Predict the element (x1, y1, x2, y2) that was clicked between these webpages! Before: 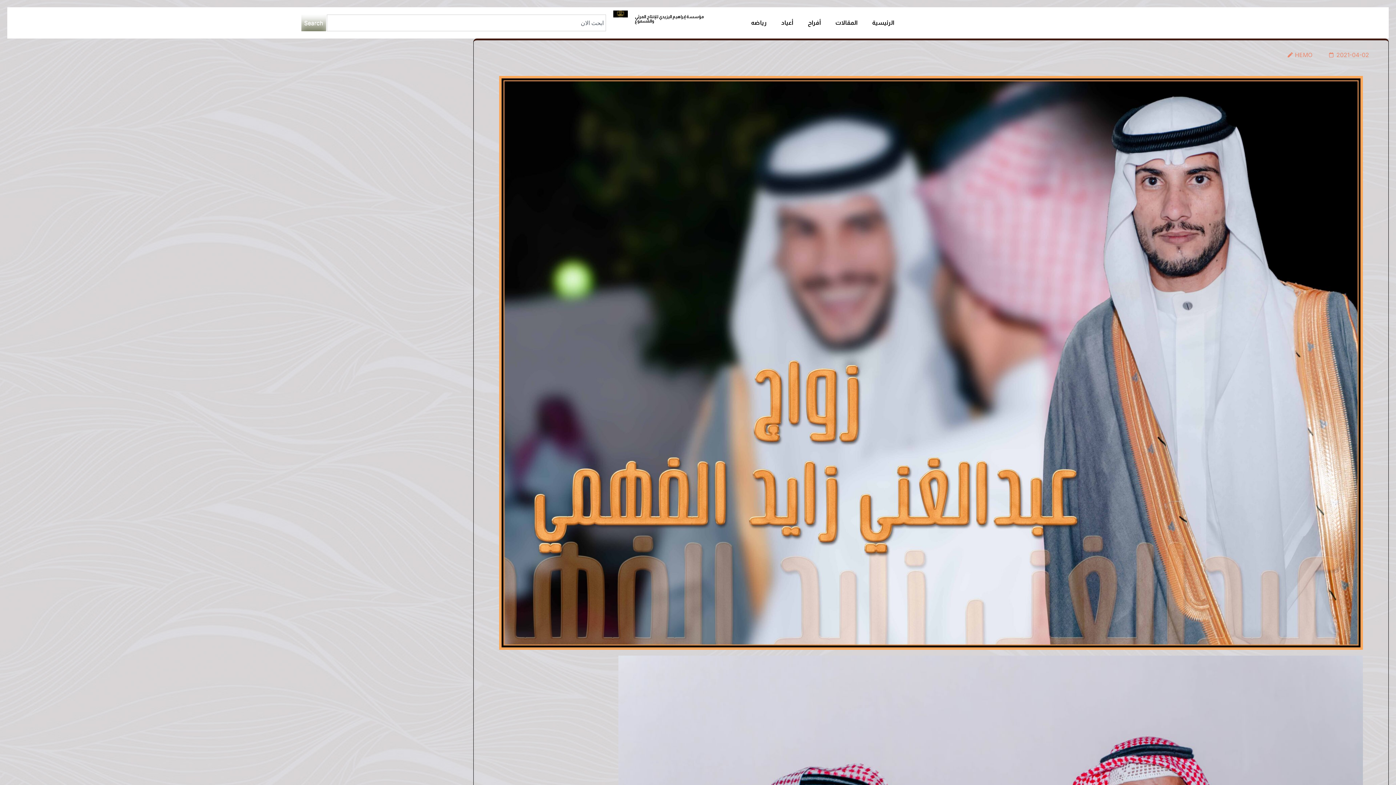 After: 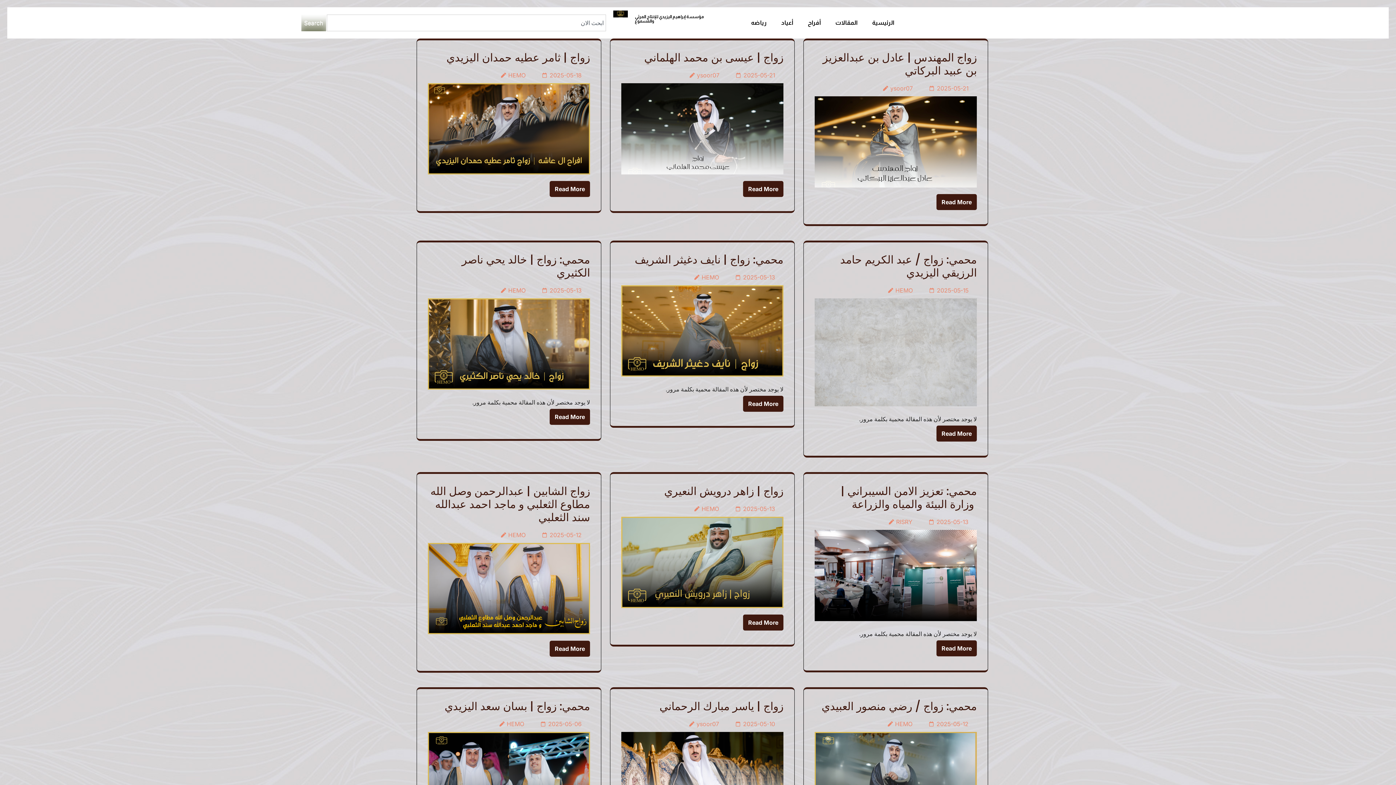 Action: bbox: (613, 8, 635, 18)